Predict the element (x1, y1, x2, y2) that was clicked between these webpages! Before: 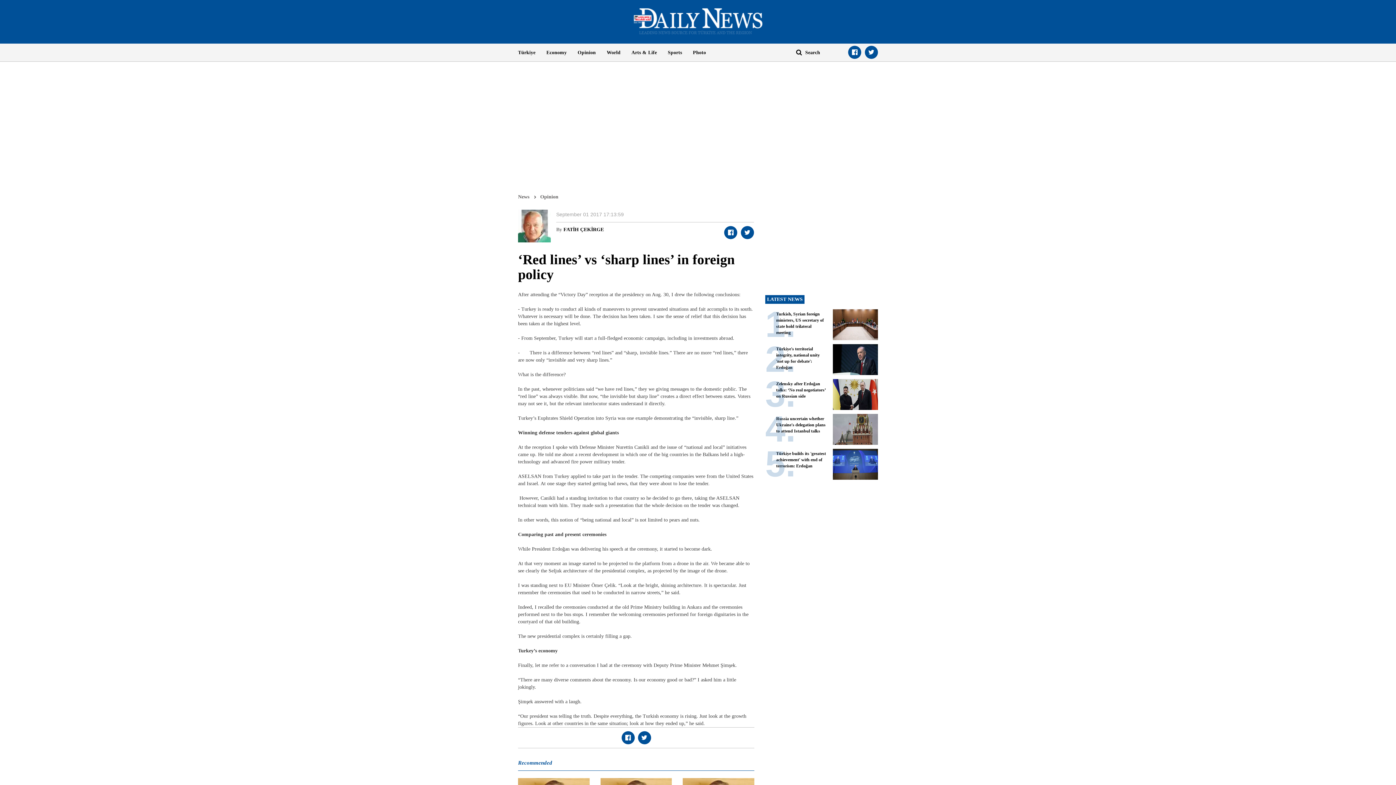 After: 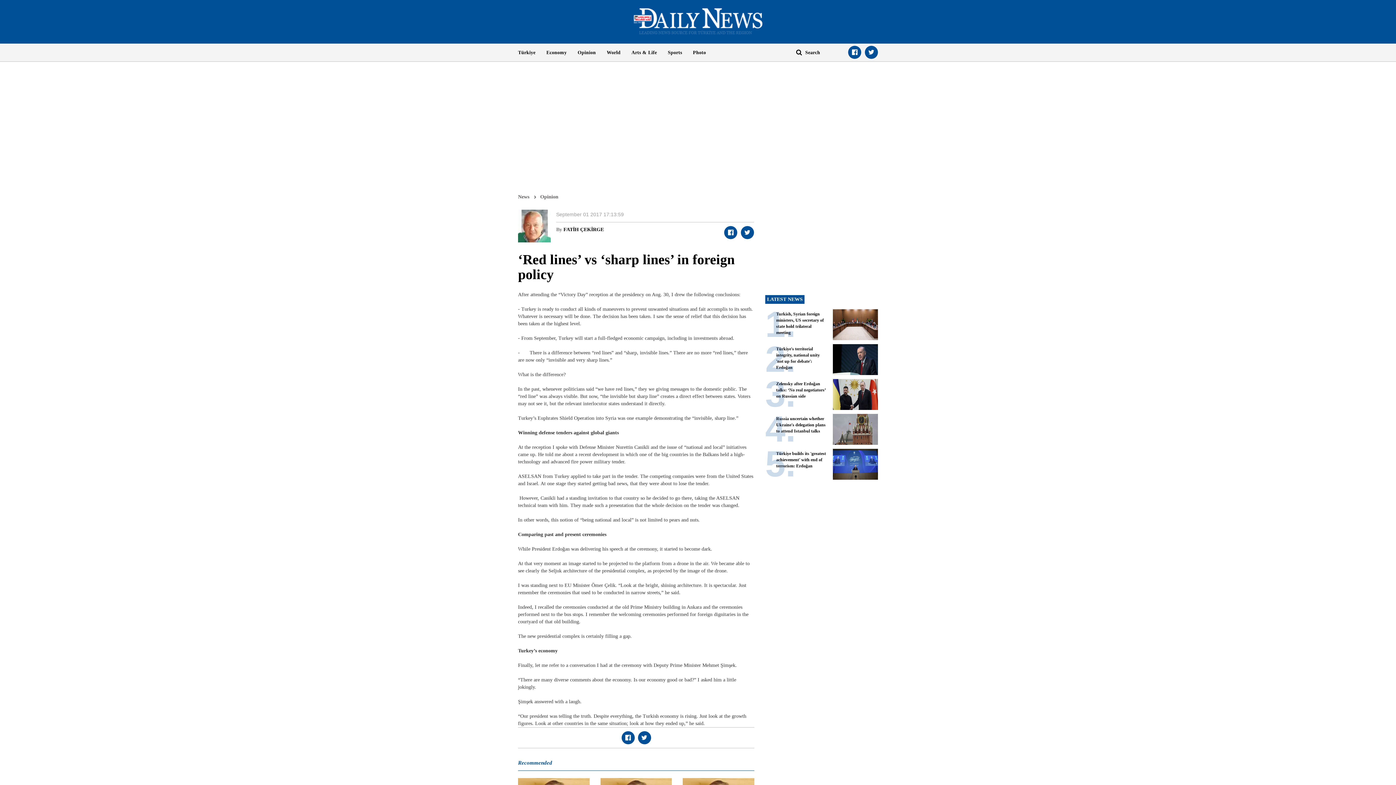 Action: bbox: (626, 43, 662, 61) label: Arts & Life